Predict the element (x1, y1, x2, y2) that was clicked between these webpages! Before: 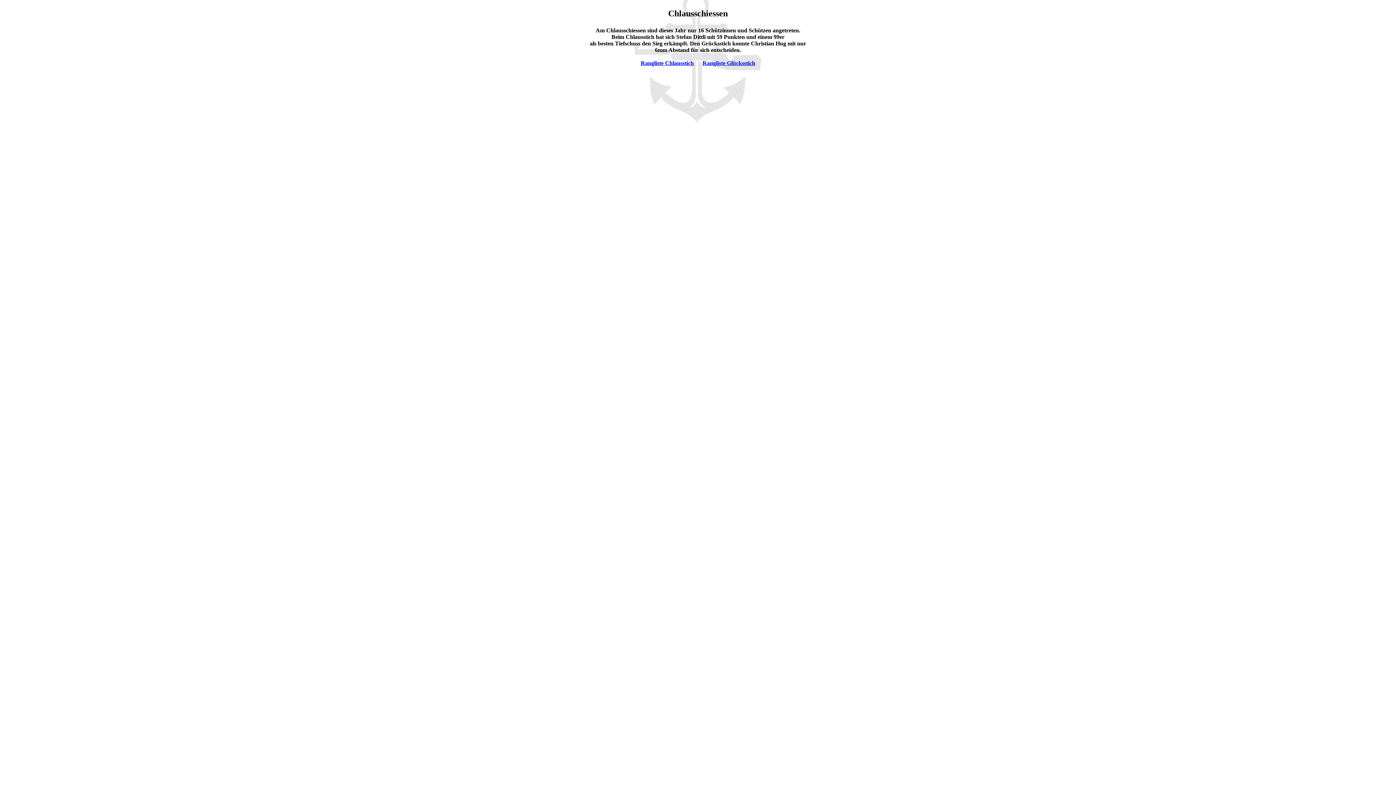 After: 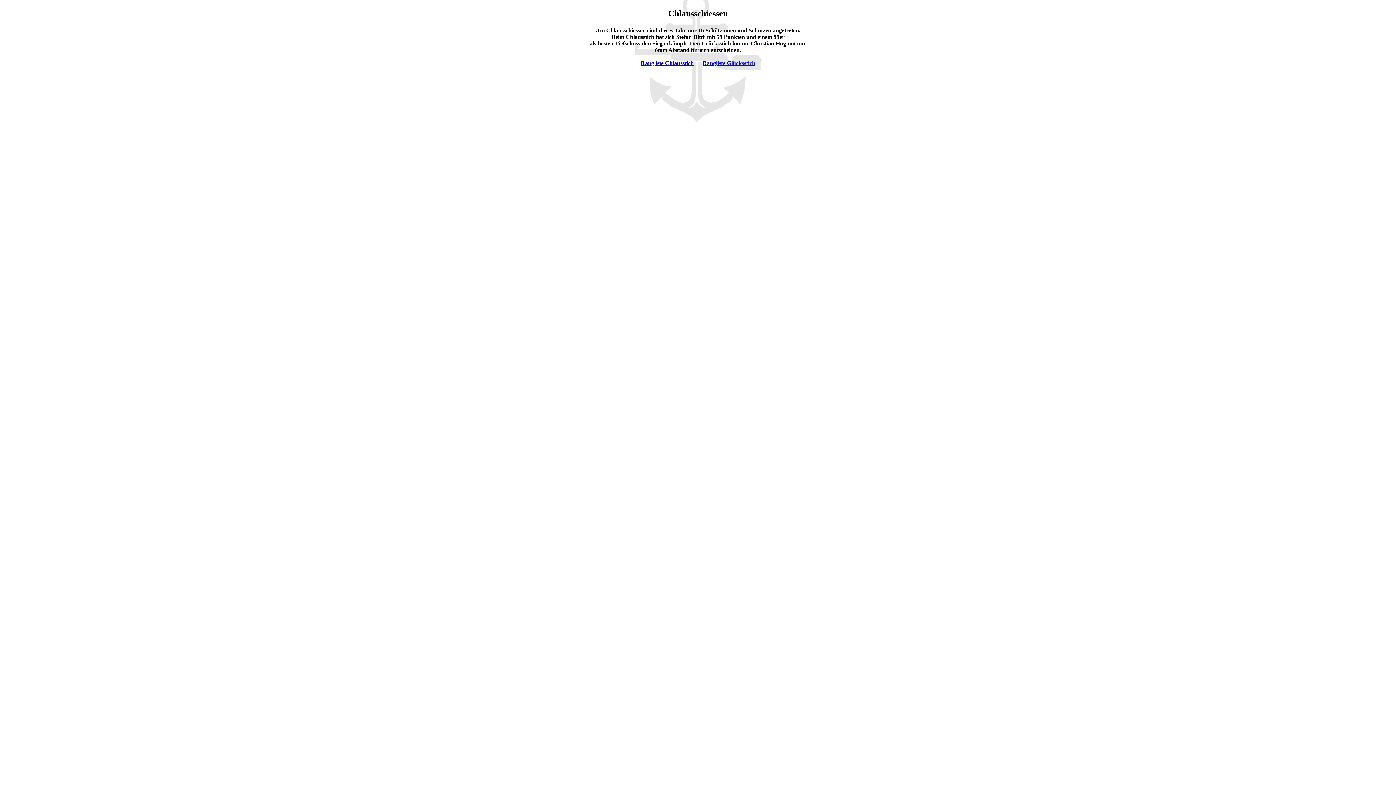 Action: label: Rangliste Glücksstich bbox: (702, 60, 755, 66)